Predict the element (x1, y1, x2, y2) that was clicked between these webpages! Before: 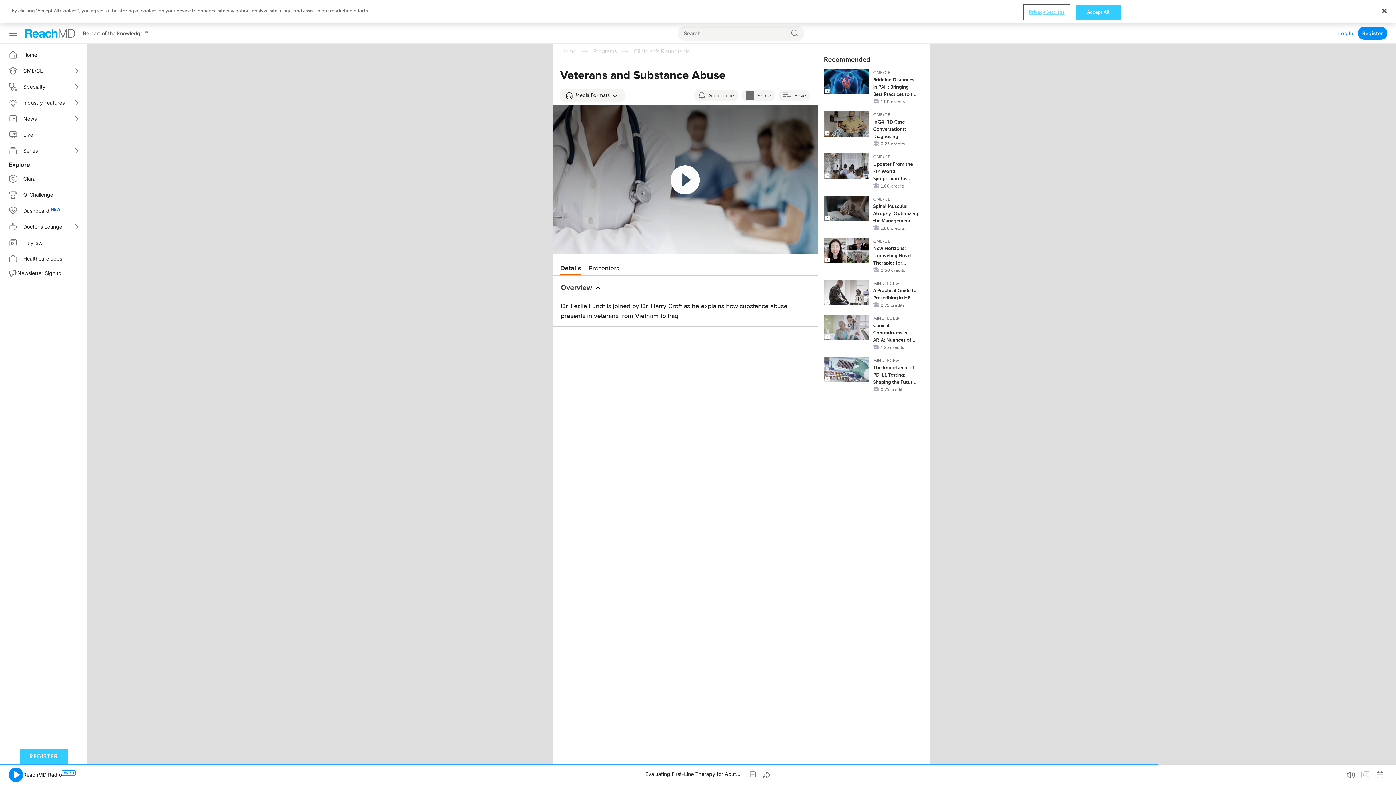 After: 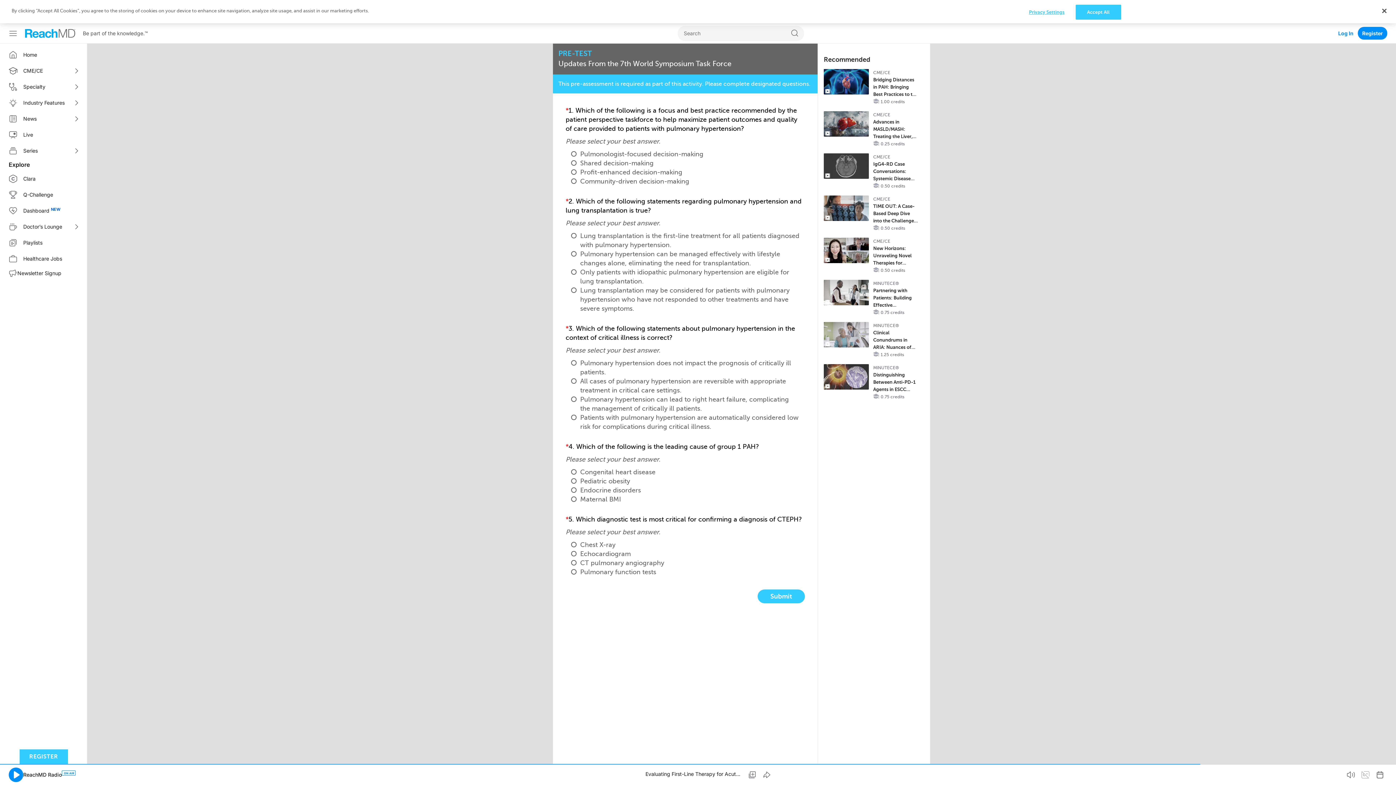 Action: bbox: (824, 153, 869, 178)